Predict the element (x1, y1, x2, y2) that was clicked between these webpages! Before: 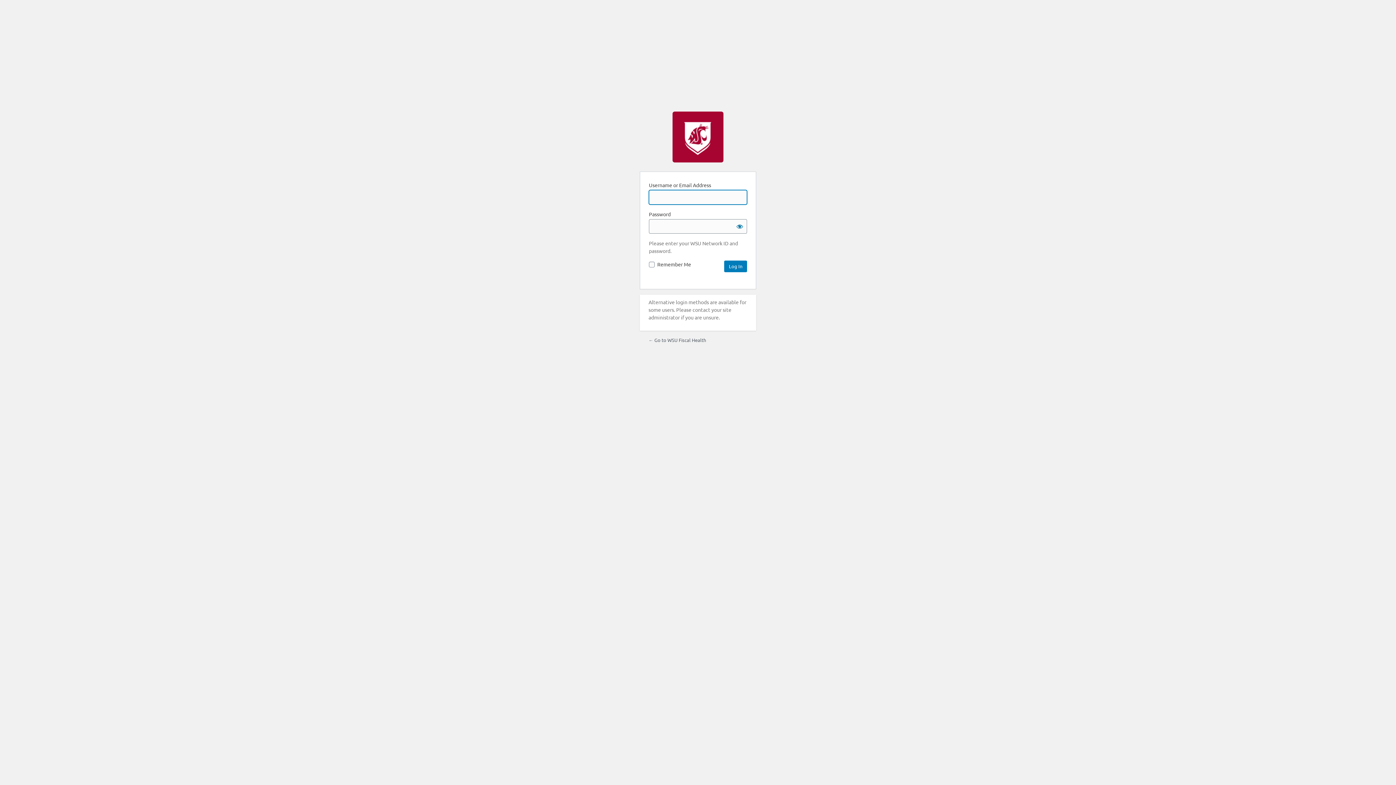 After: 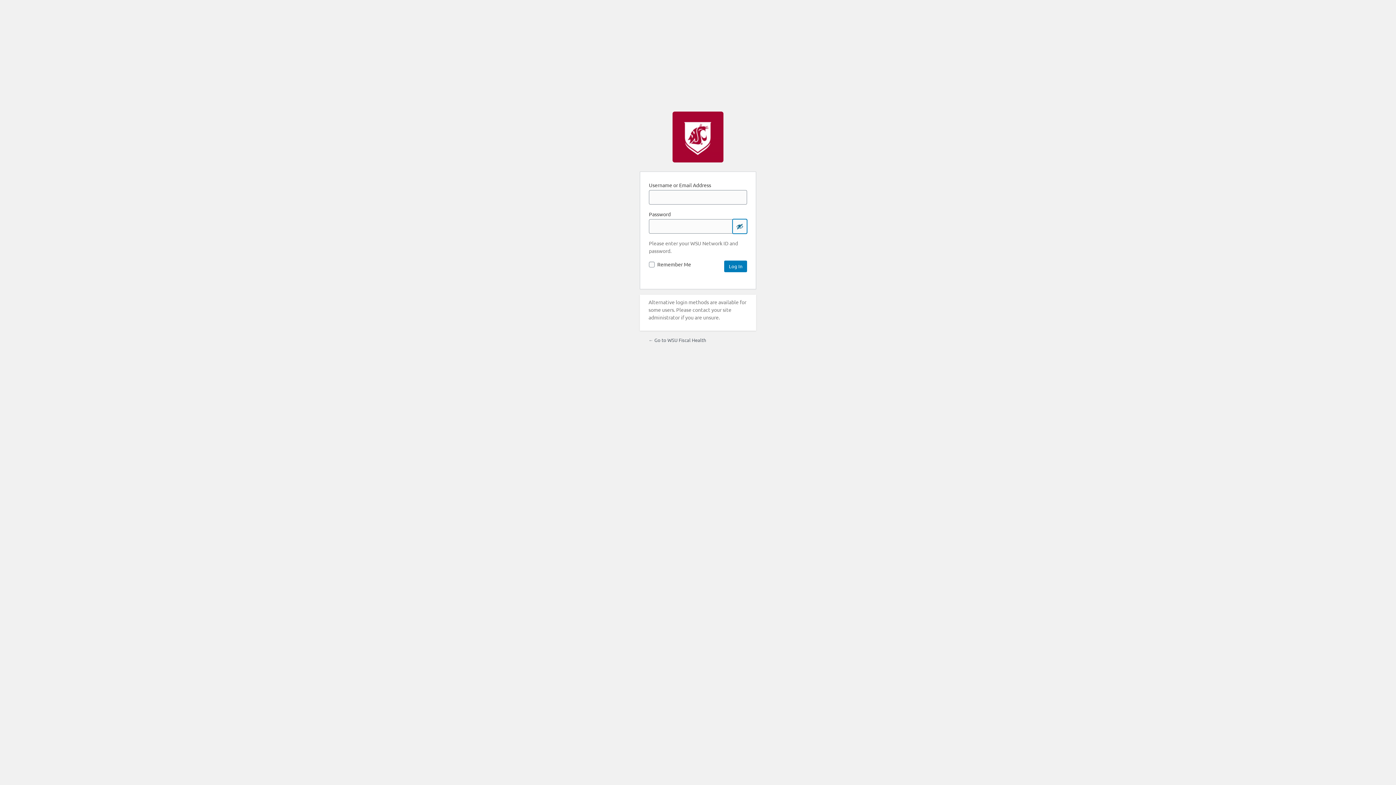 Action: label: Show password bbox: (732, 219, 747, 233)